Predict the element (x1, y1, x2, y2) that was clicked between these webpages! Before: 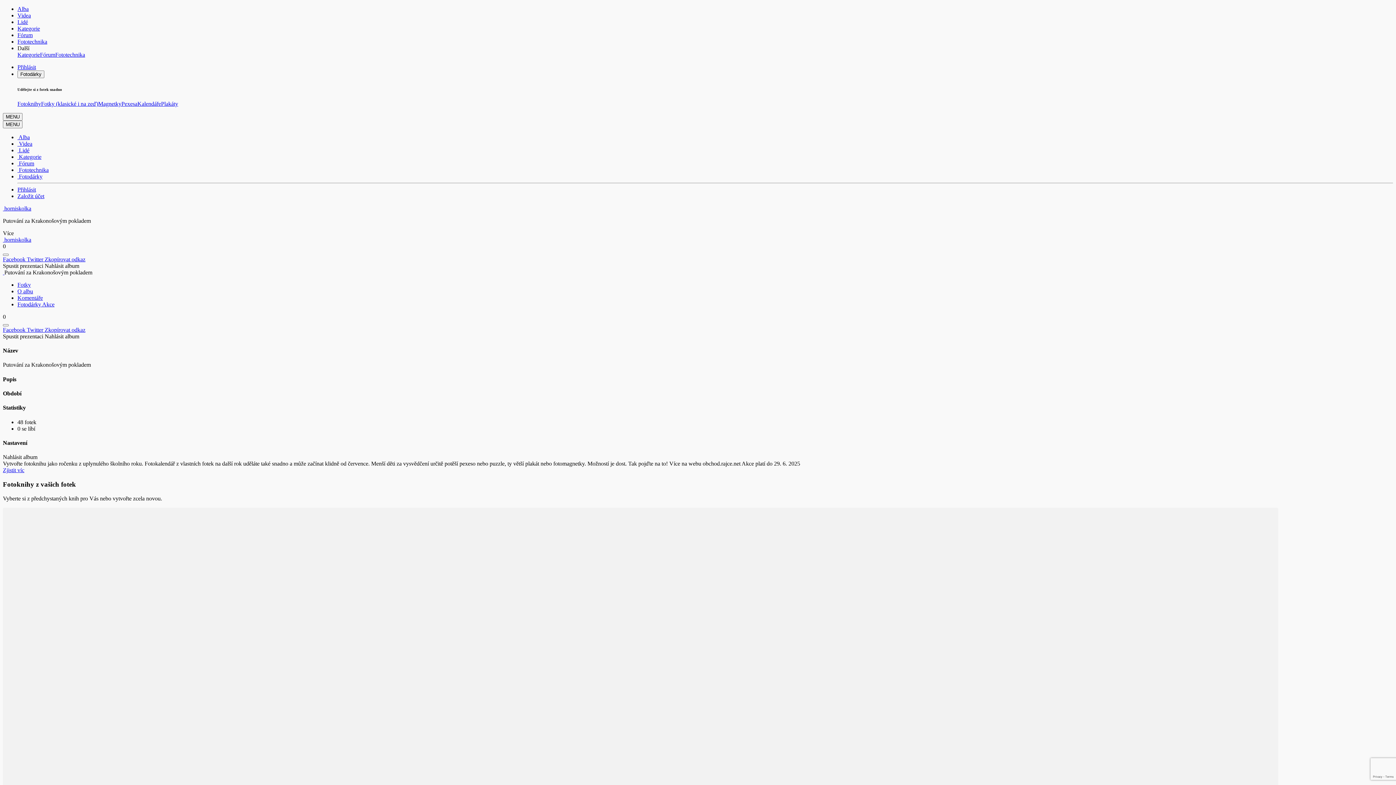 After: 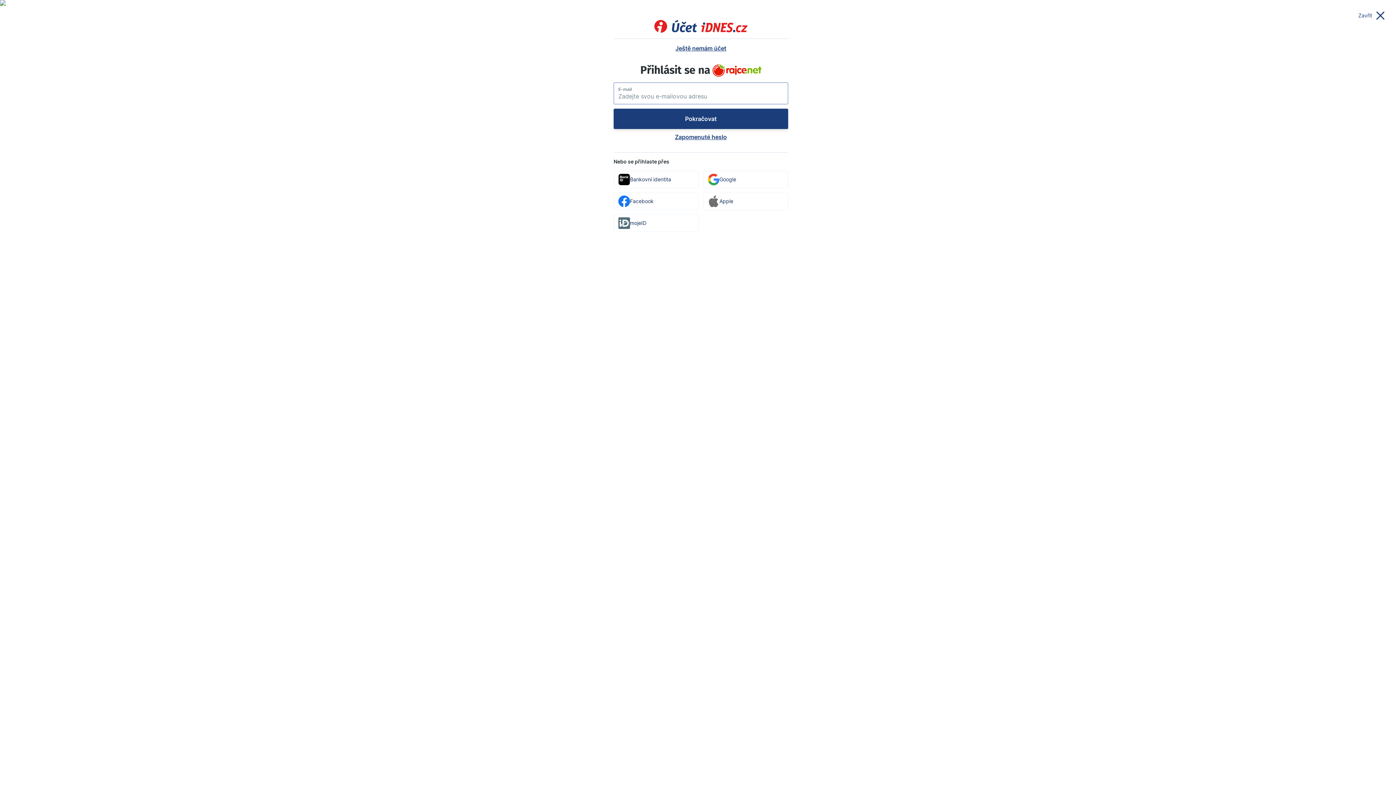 Action: label: Přihlásit bbox: (17, 64, 36, 70)